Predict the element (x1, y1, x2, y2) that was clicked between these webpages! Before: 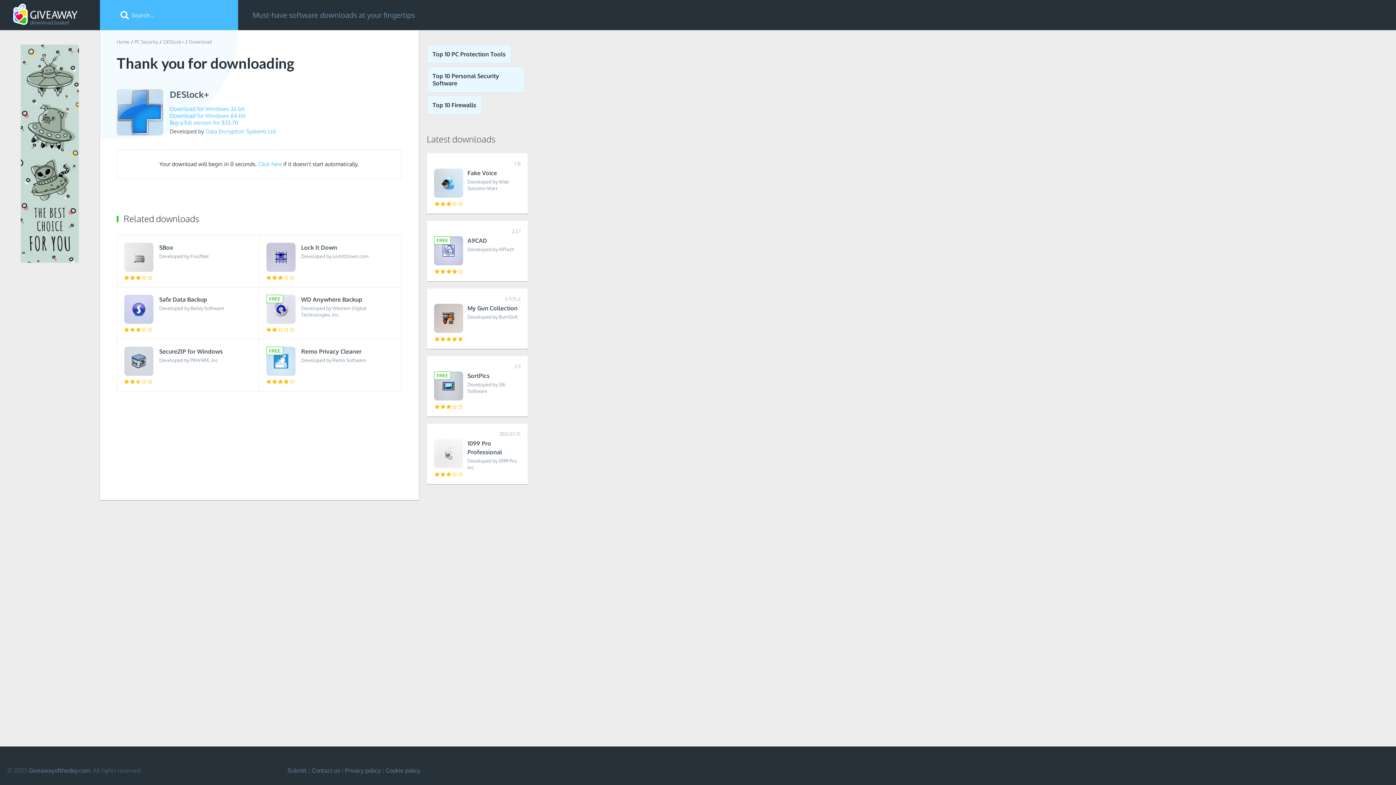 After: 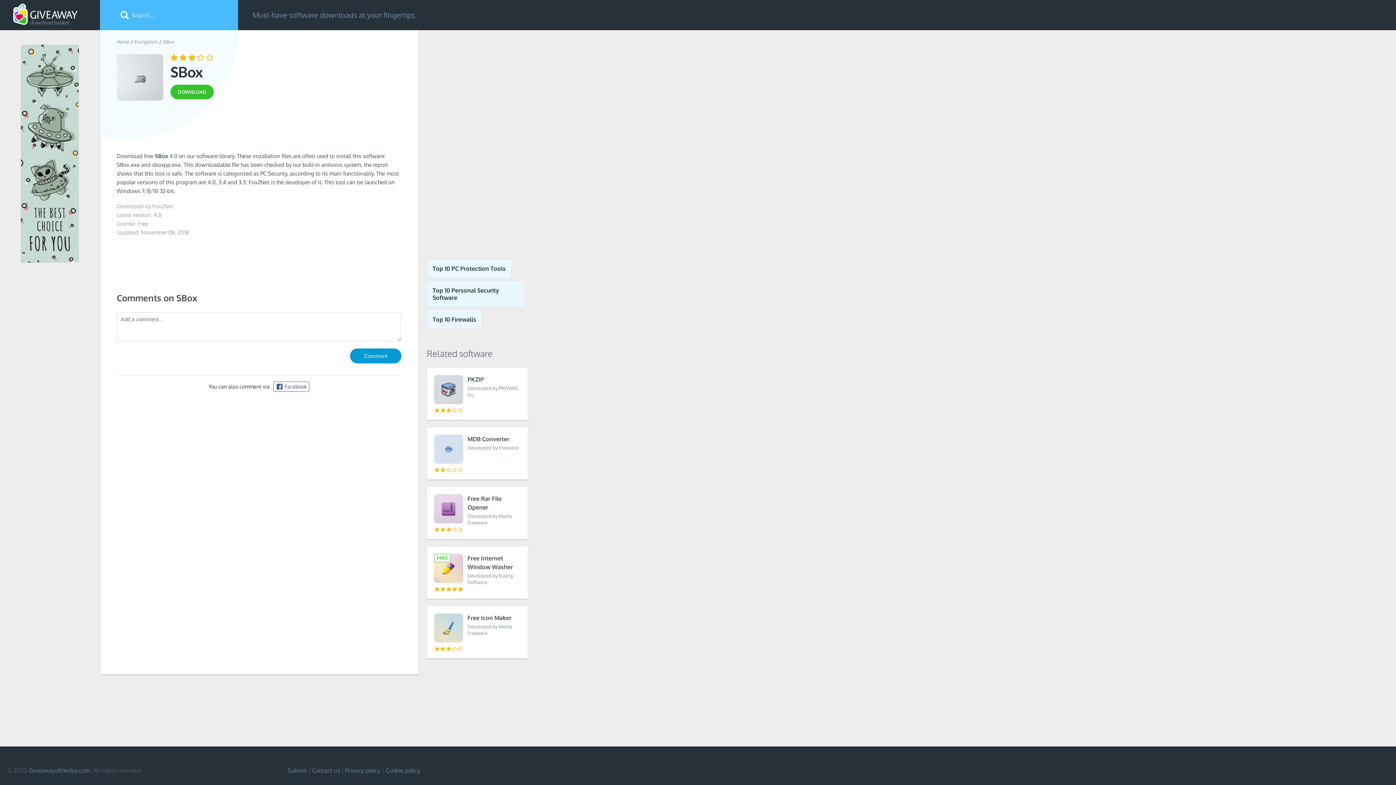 Action: bbox: (116, 235, 259, 287) label: SBox
Developed by Fox2Net